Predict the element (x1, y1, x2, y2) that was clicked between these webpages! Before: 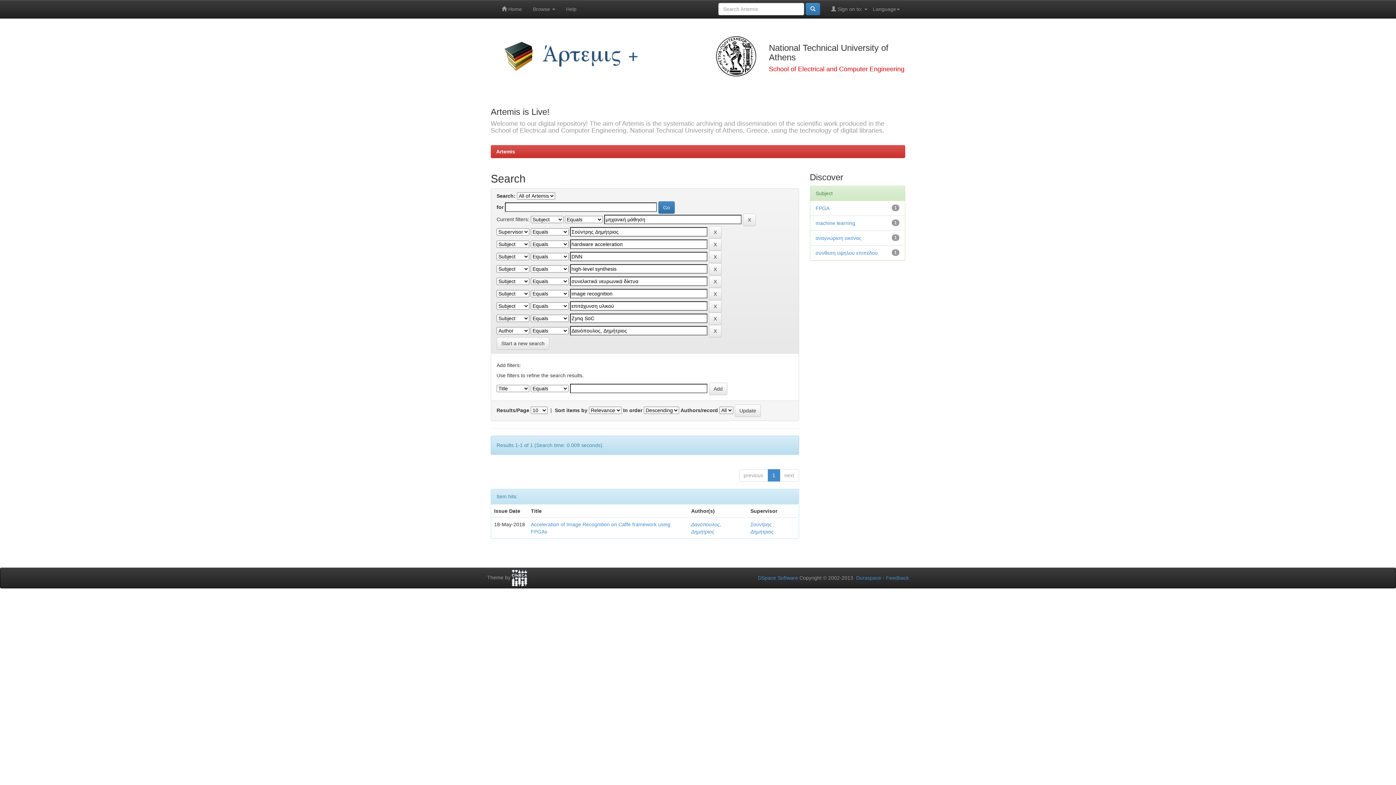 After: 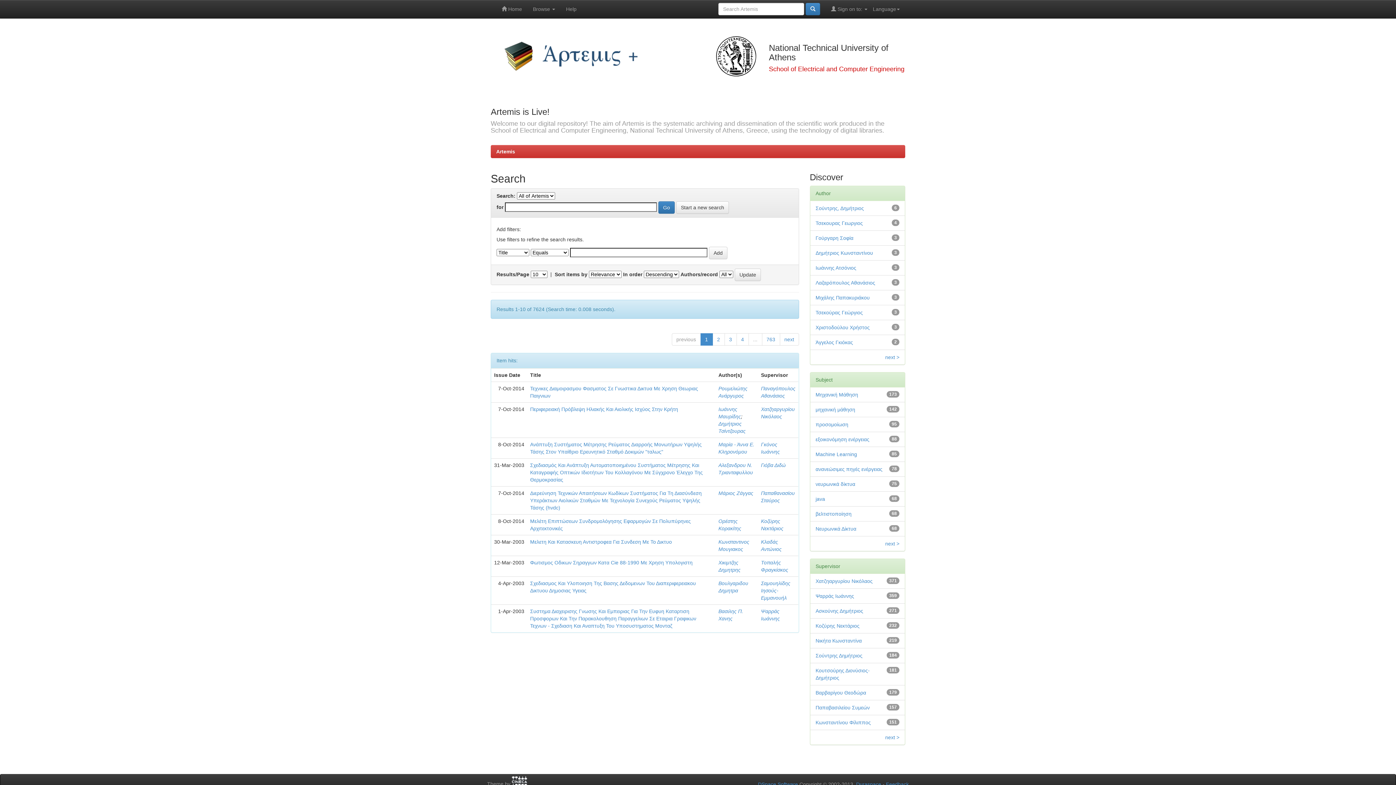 Action: bbox: (805, 2, 820, 15)